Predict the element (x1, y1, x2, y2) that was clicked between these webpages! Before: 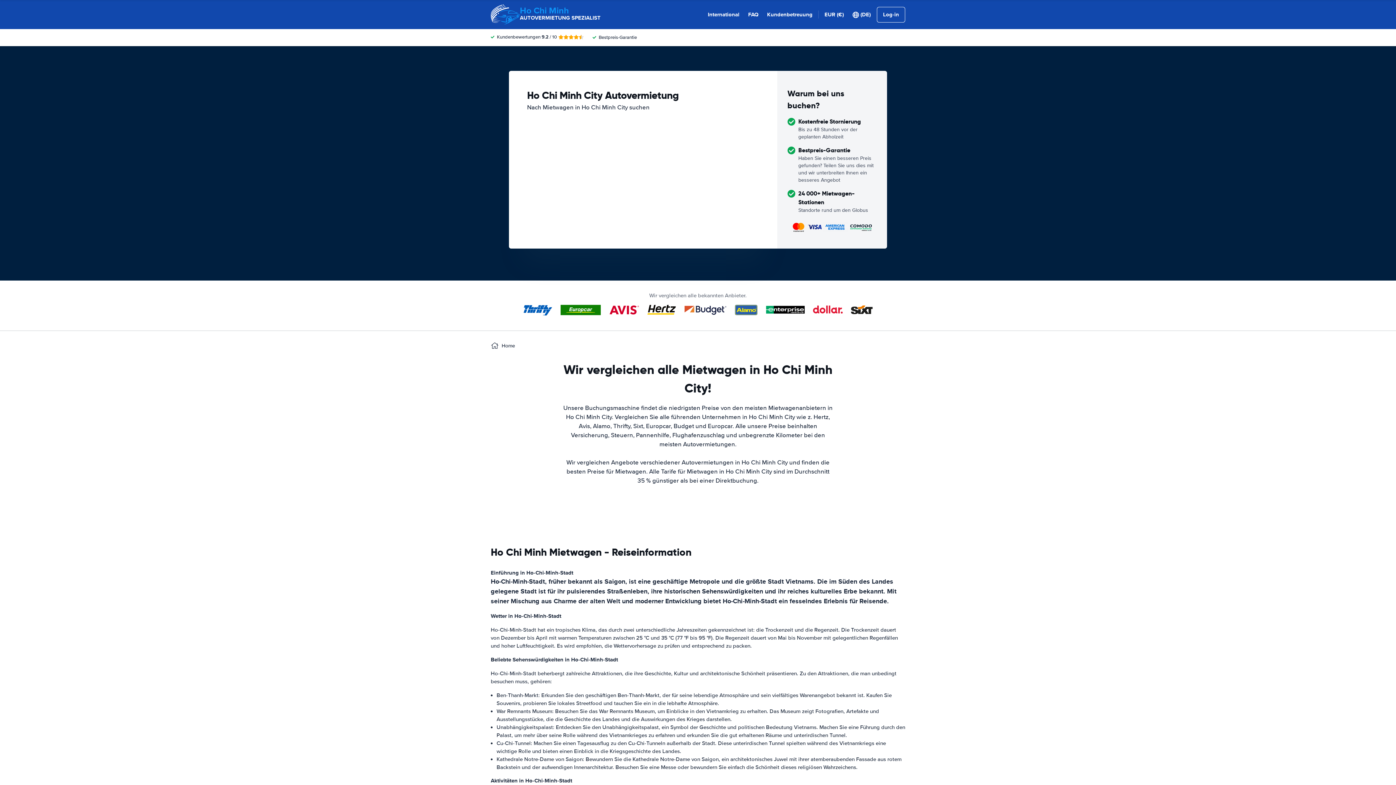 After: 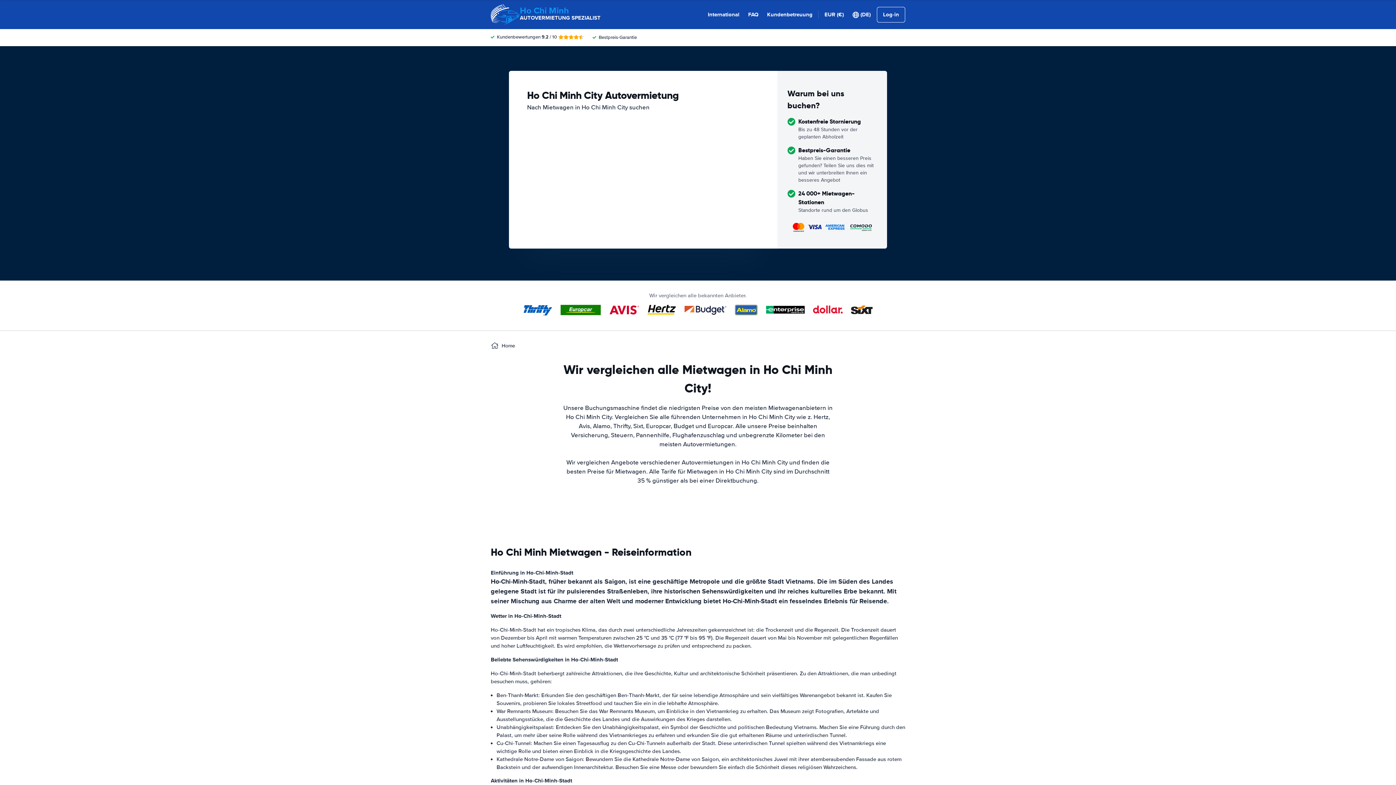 Action: label: Ho Chi Minh
AUTOVERMIETUNG SPEZIALIST bbox: (490, 0, 600, 29)